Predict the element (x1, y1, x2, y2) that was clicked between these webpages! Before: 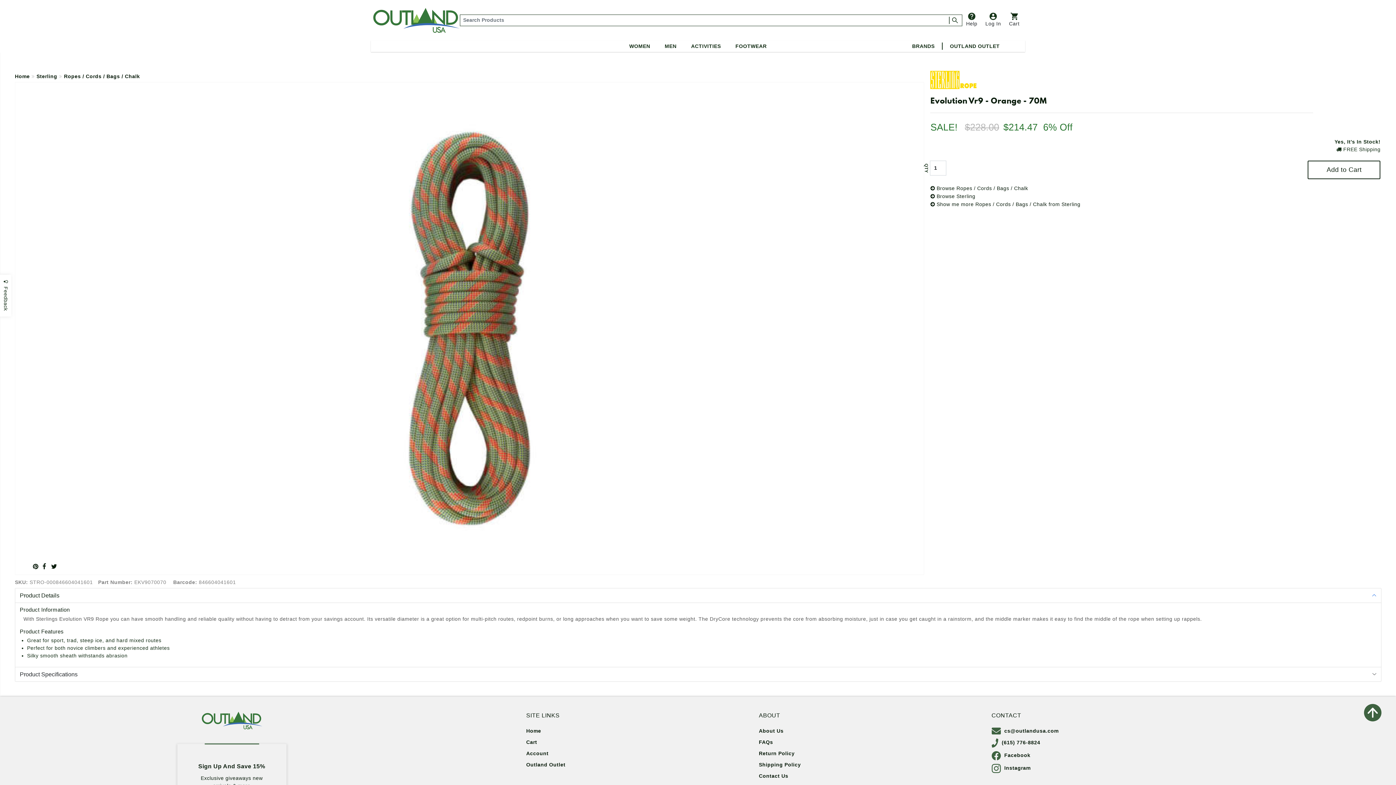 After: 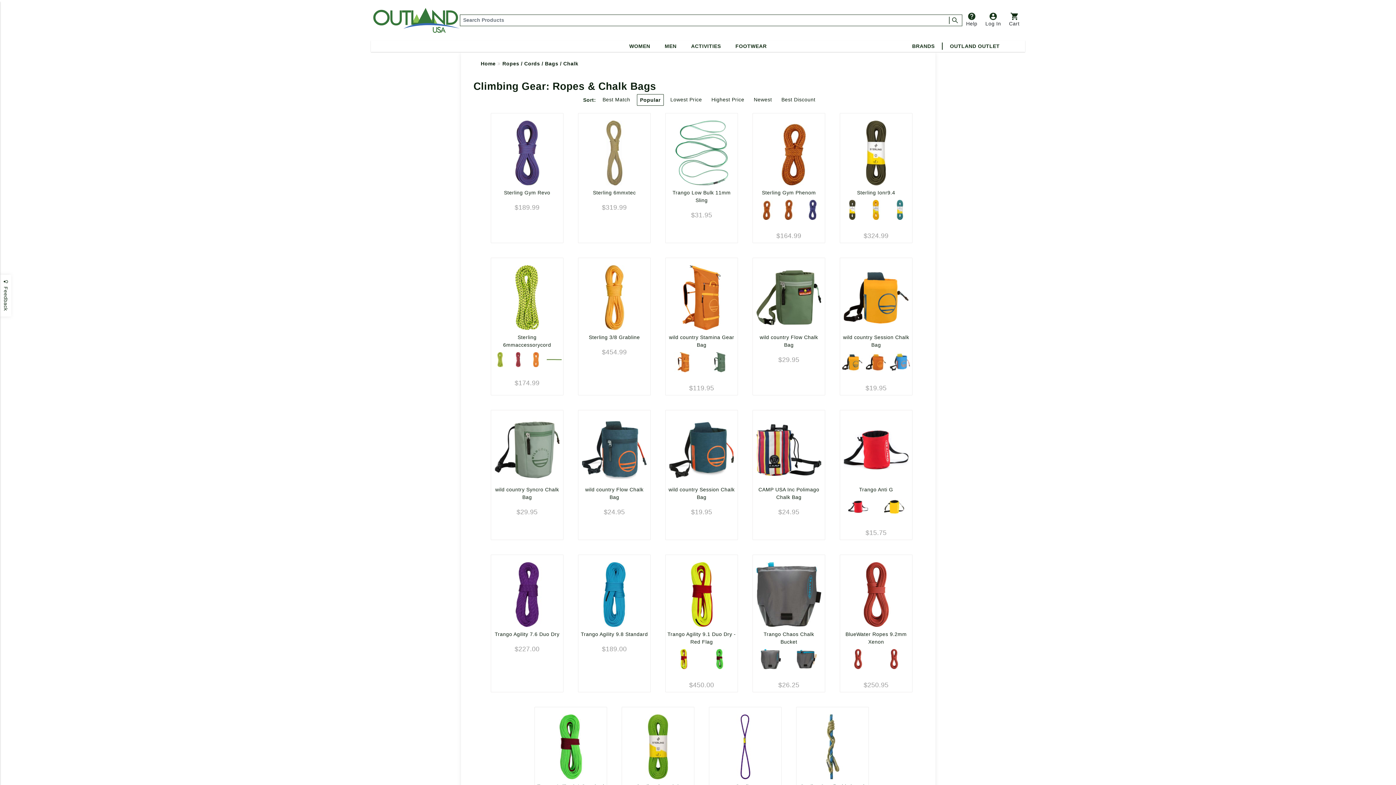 Action: label: Ropes / Cords / Bags / Chalk bbox: (64, 73, 140, 79)